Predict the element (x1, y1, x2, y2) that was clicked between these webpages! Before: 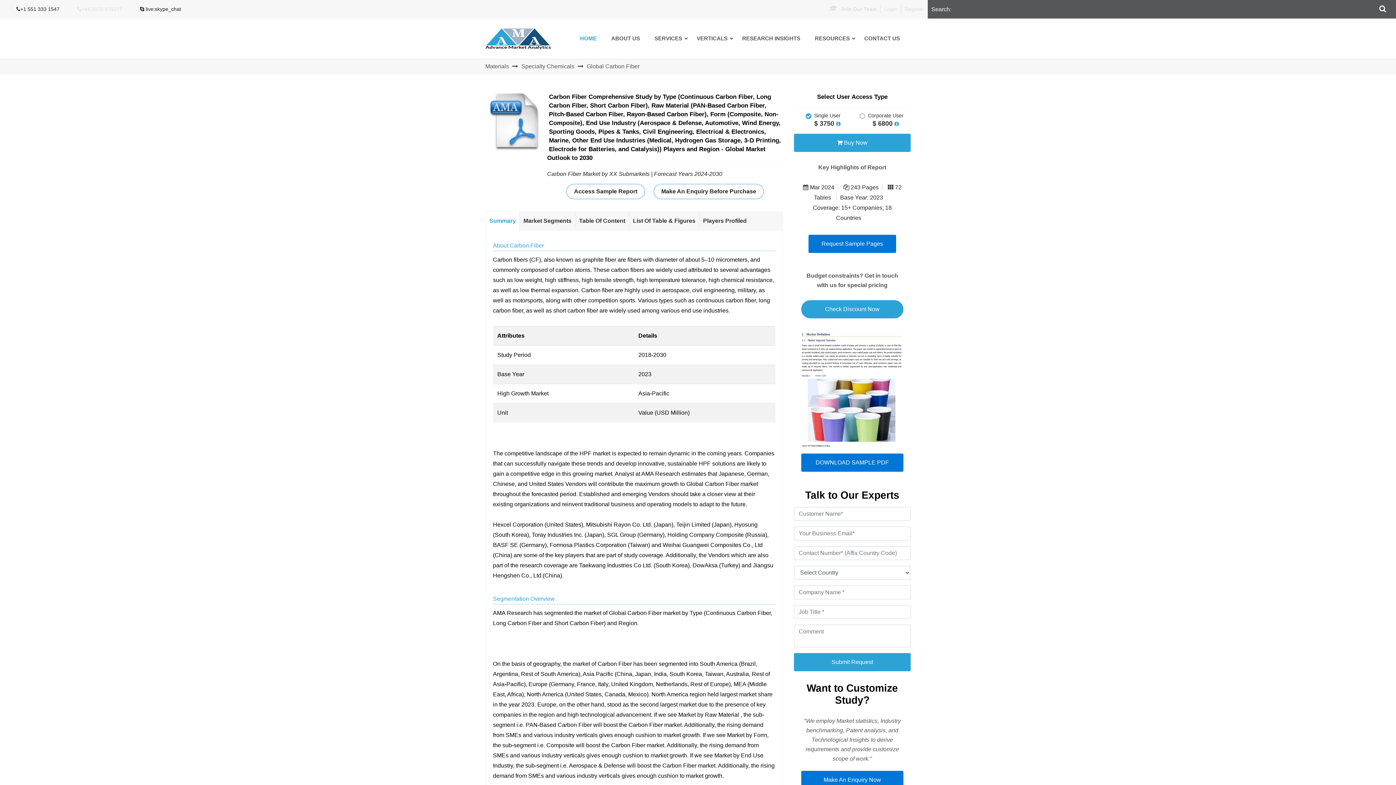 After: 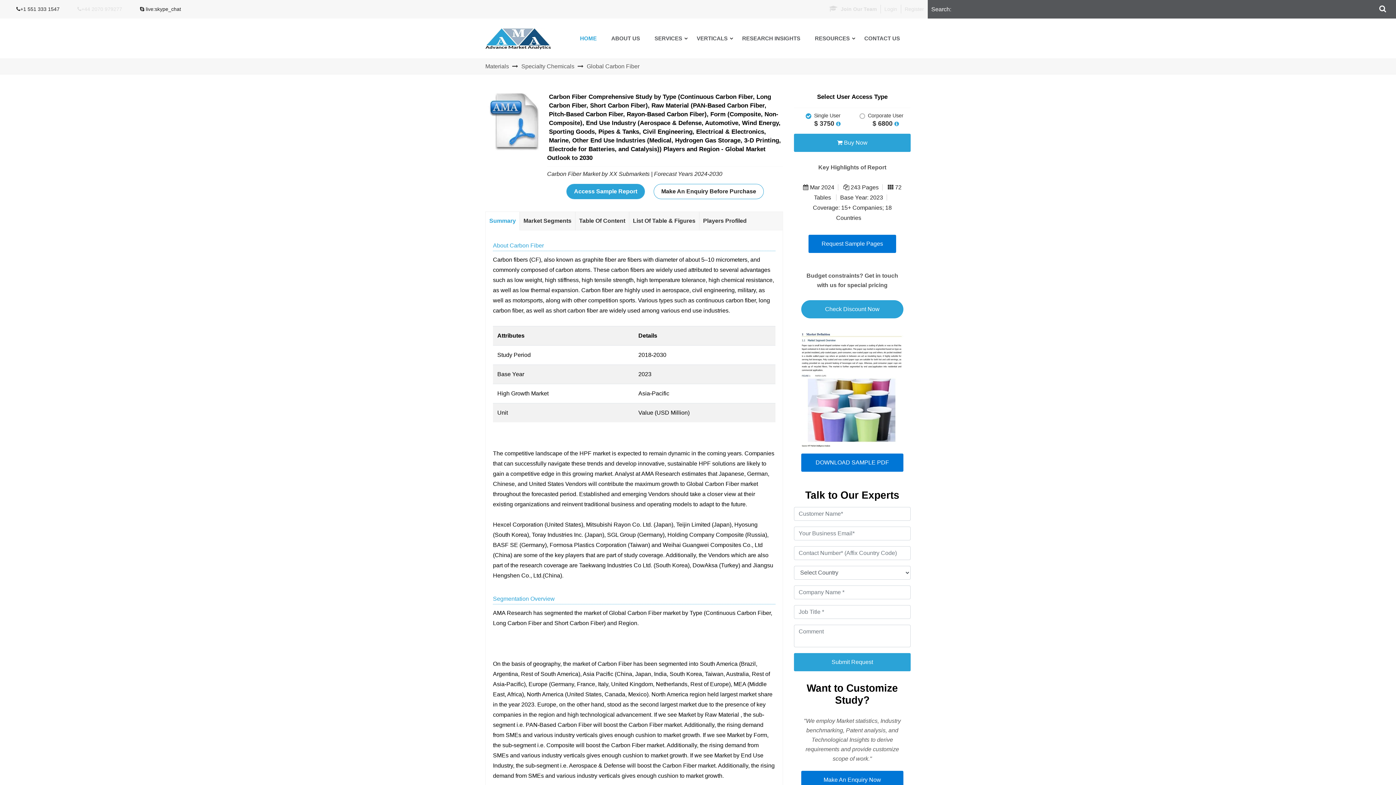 Action: label: Access Sample Report bbox: (566, 184, 645, 199)